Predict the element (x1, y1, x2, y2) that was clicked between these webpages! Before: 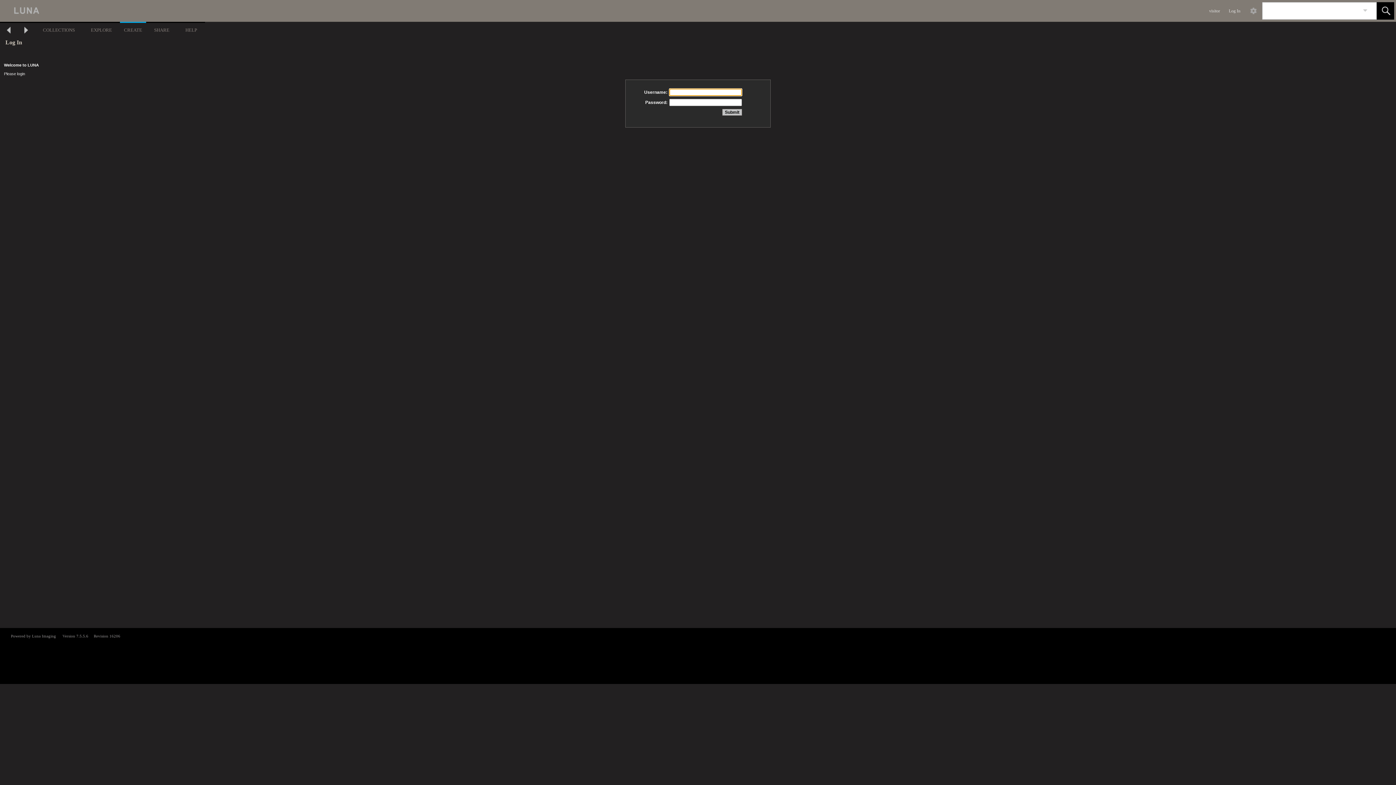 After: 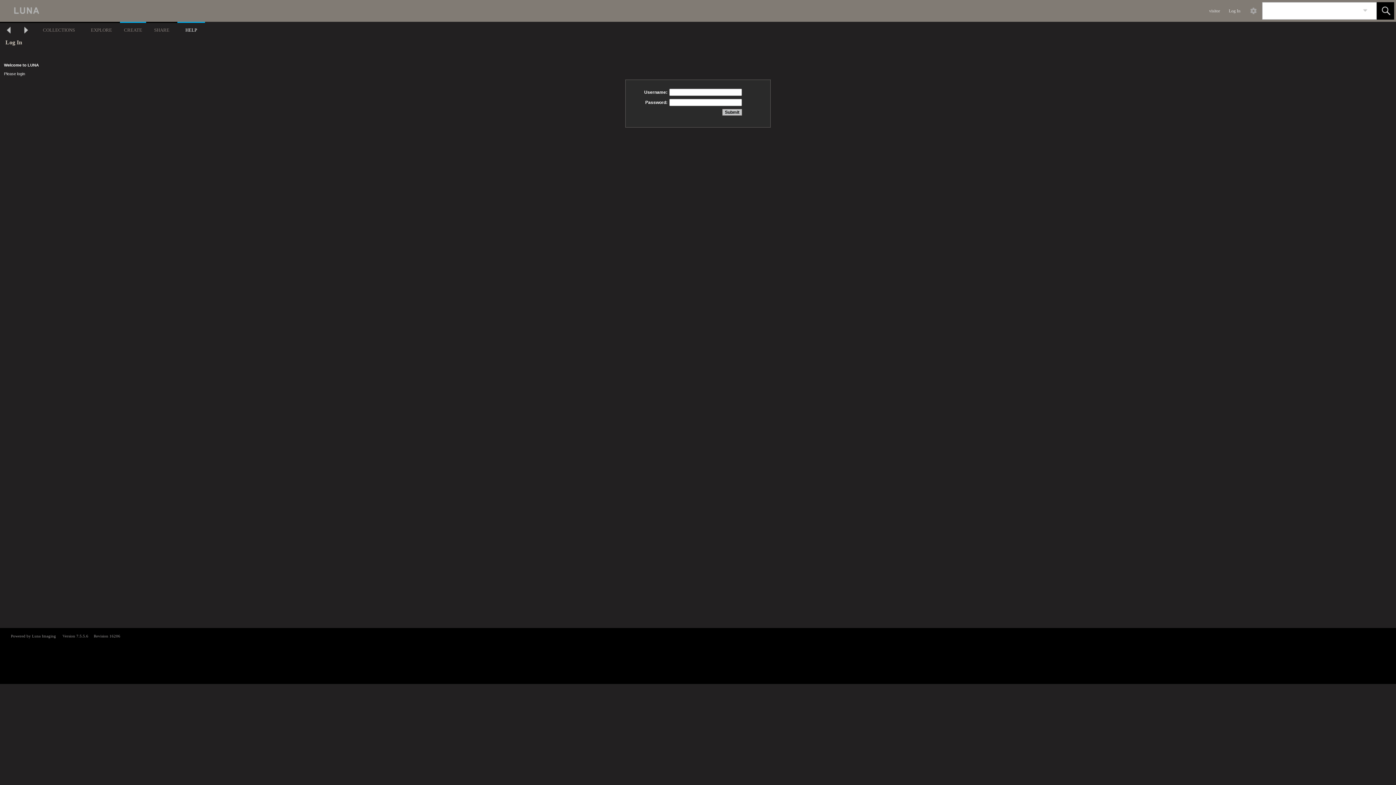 Action: label: HELP bbox: (177, 21, 205, 37)